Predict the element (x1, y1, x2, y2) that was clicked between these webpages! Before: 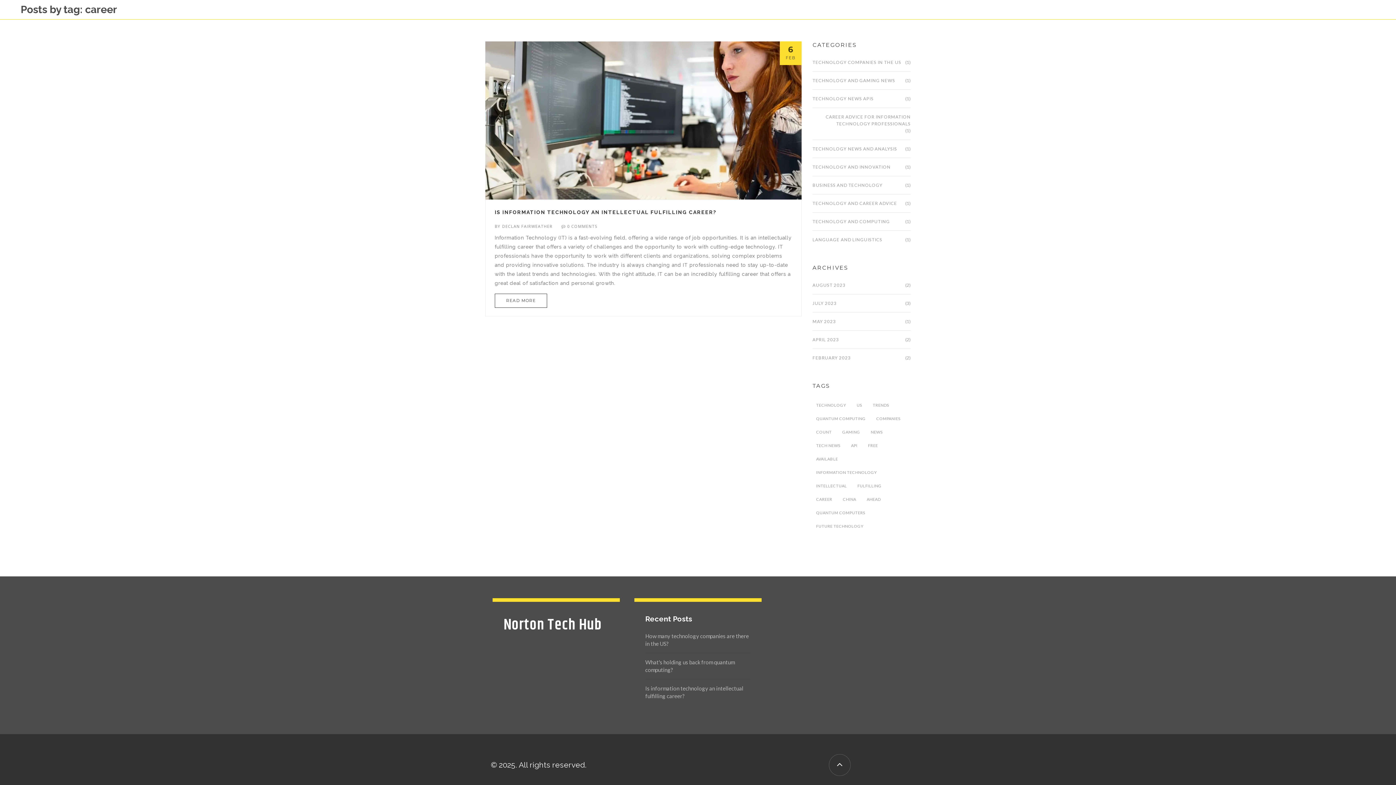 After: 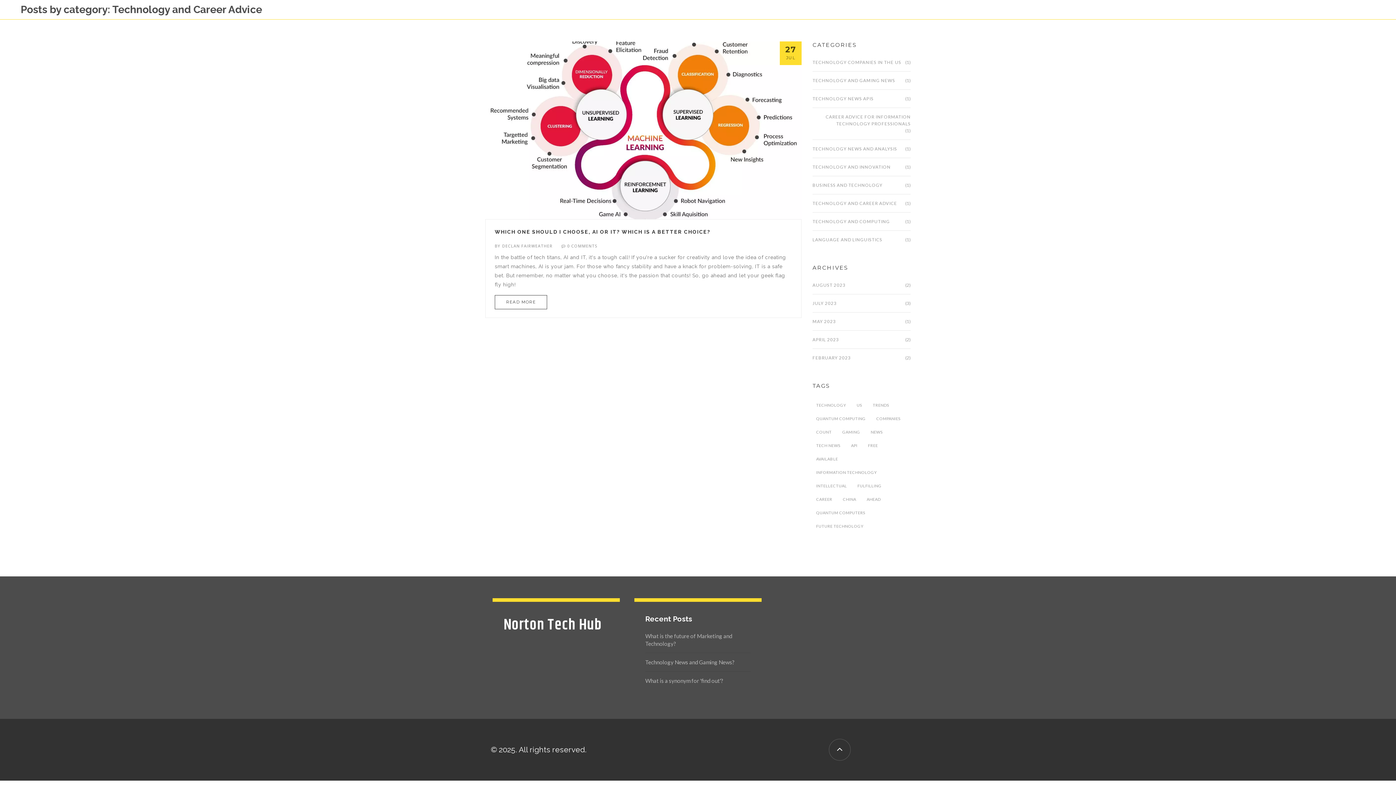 Action: label: TECHNOLOGY AND CAREER ADVICE bbox: (812, 200, 897, 206)